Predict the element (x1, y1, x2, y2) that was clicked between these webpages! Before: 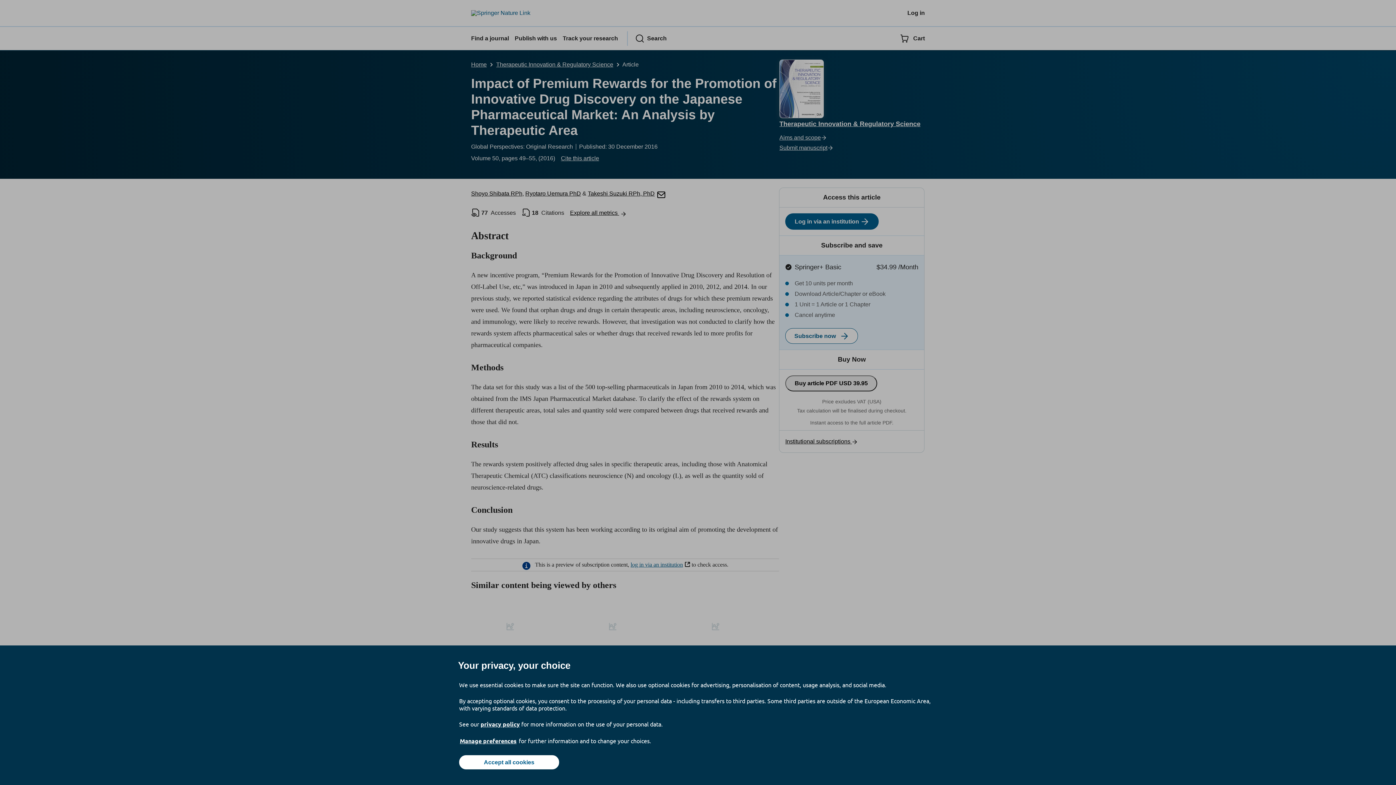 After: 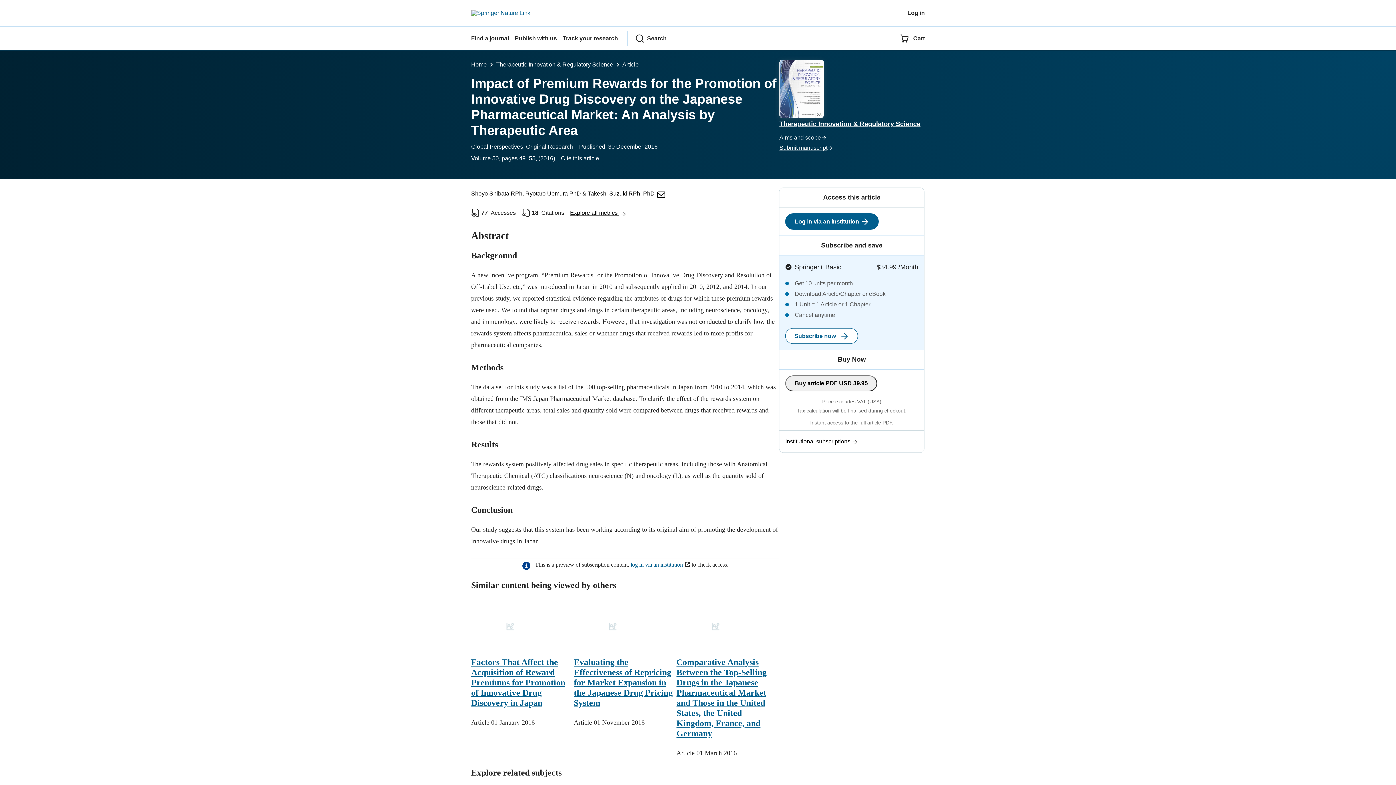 Action: label: Accept all cookies bbox: (459, 755, 559, 769)